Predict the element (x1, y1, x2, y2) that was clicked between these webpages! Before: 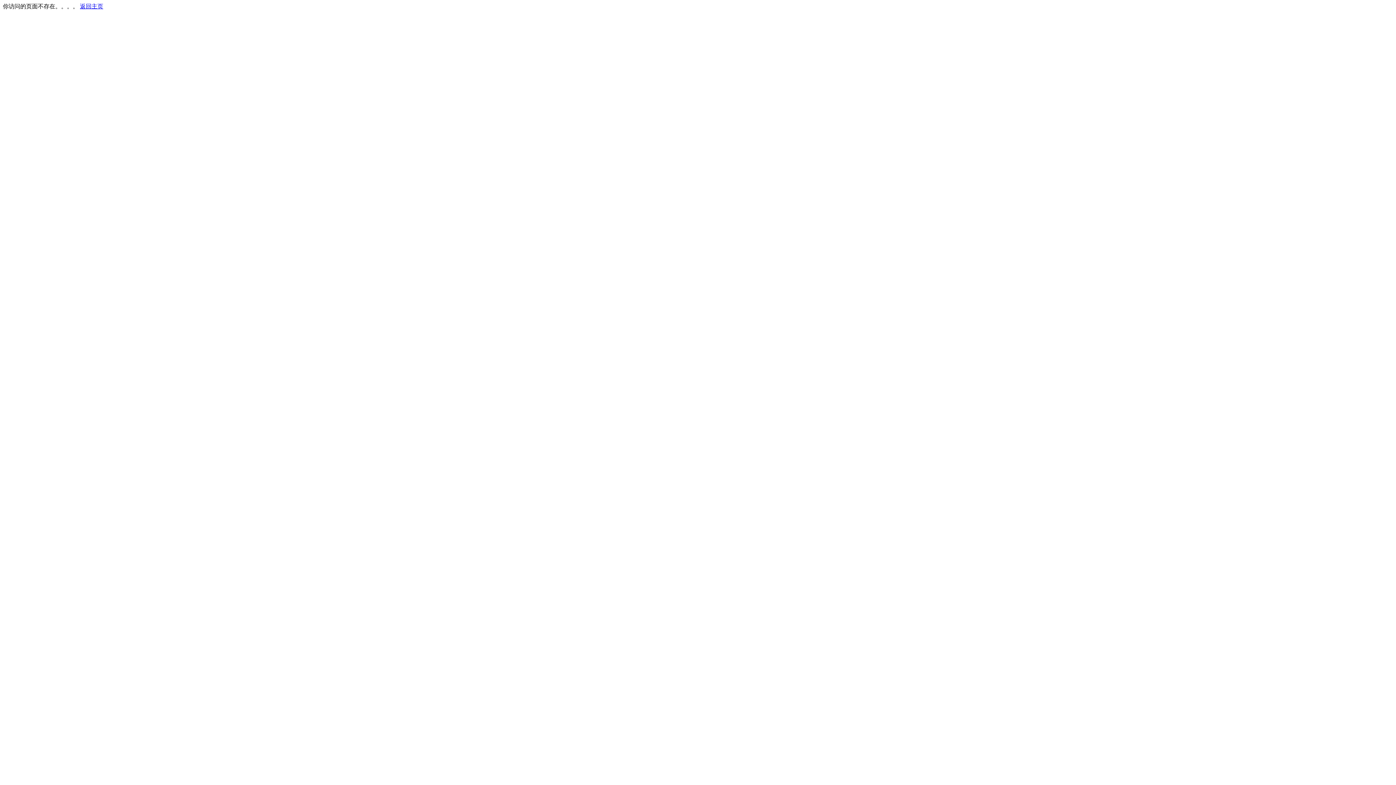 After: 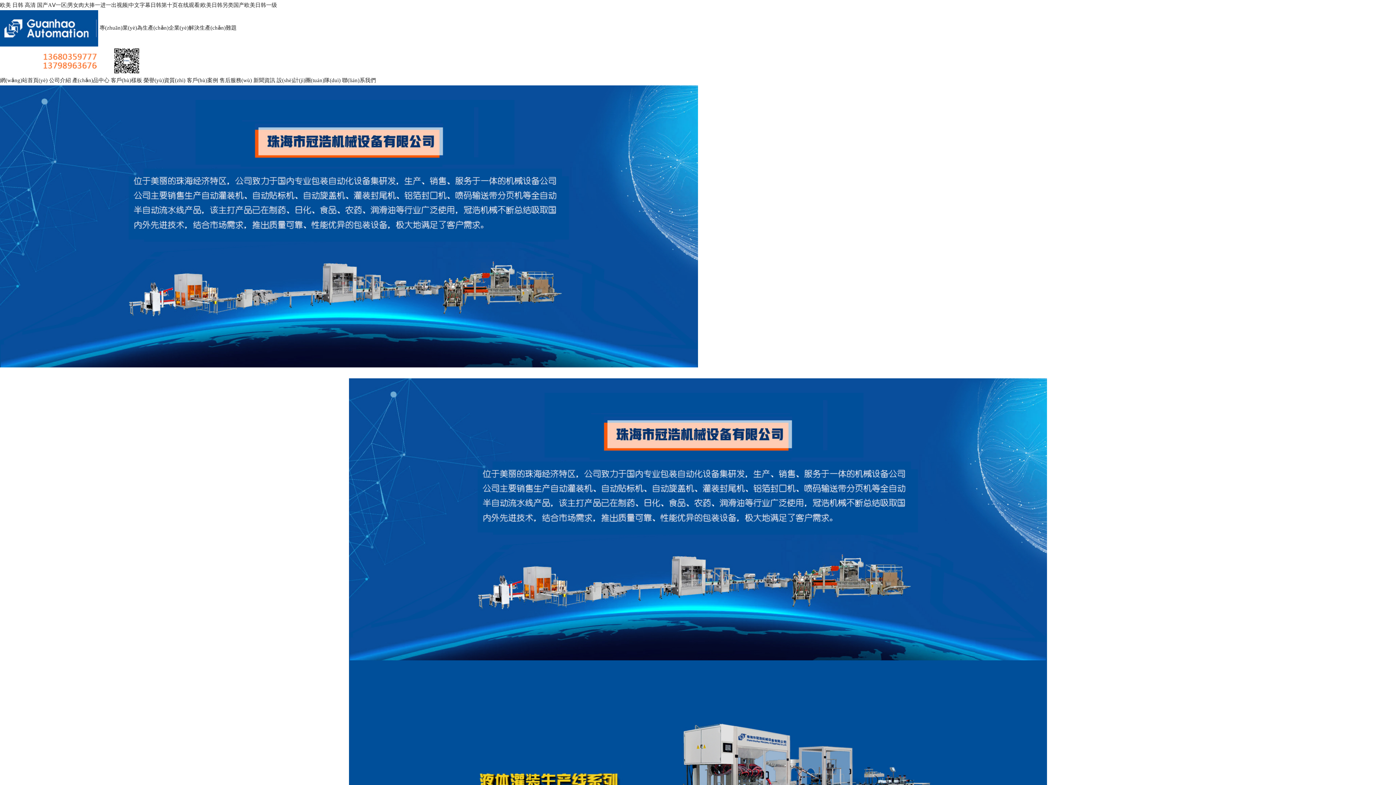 Action: bbox: (80, 3, 103, 9) label: 返回主页